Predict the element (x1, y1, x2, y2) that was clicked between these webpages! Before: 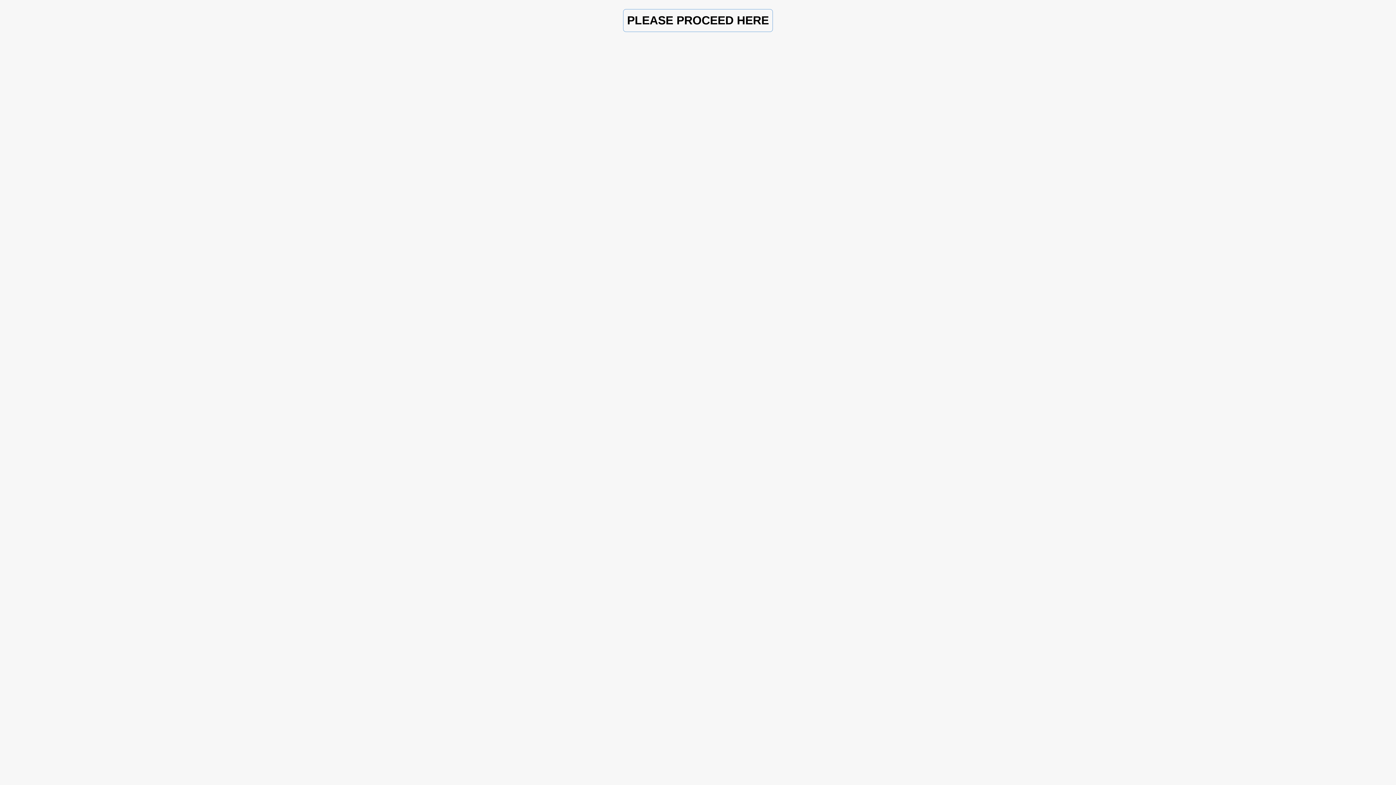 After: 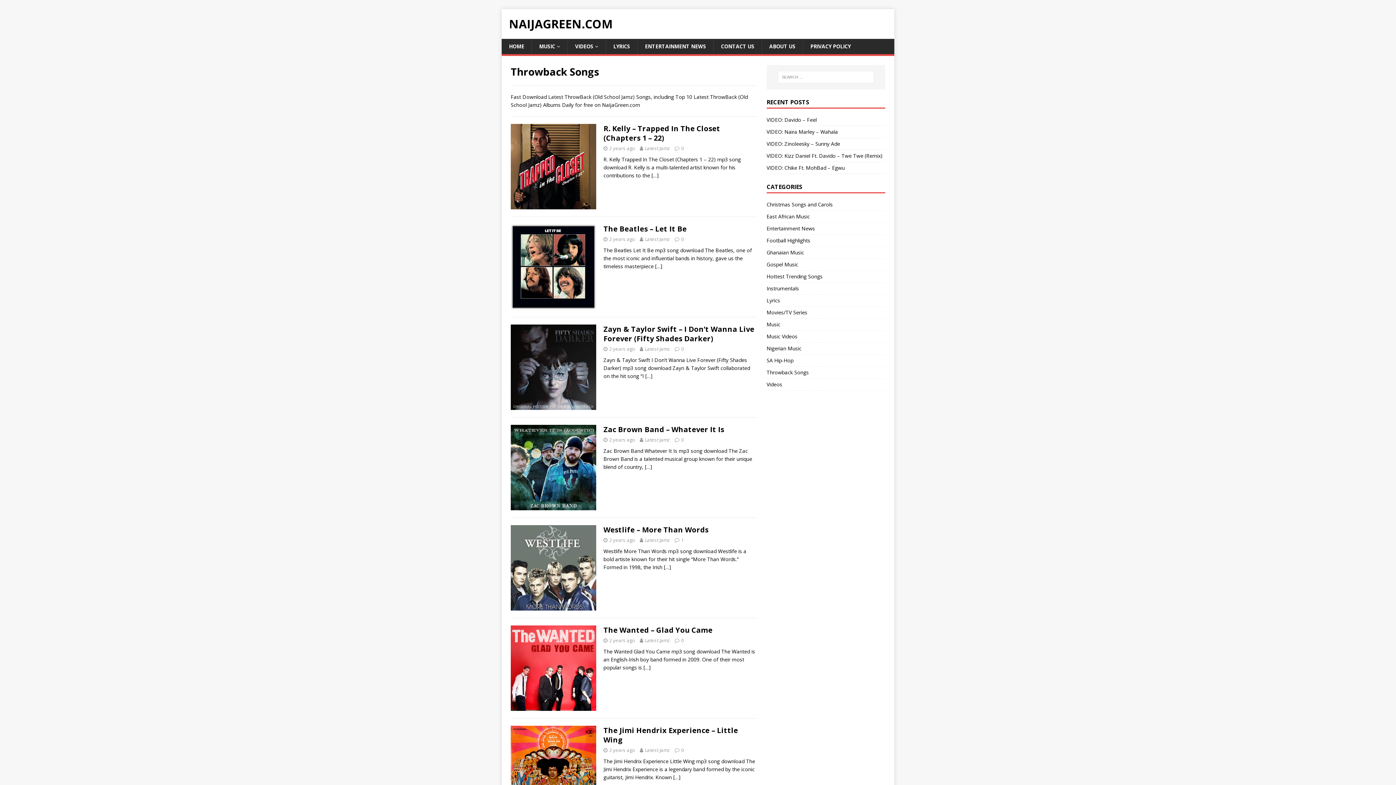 Action: label: PLEASE PROCEED HERE bbox: (623, 9, 773, 32)